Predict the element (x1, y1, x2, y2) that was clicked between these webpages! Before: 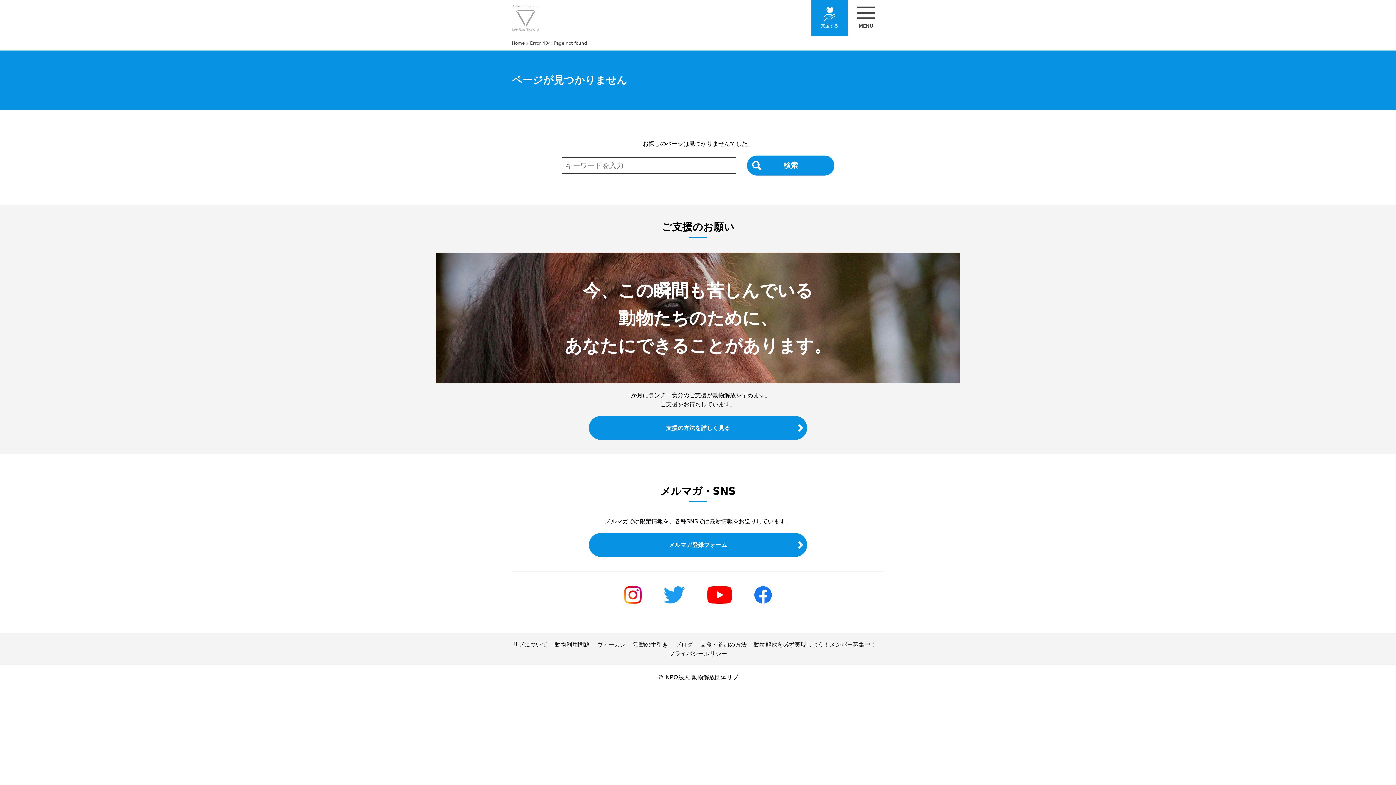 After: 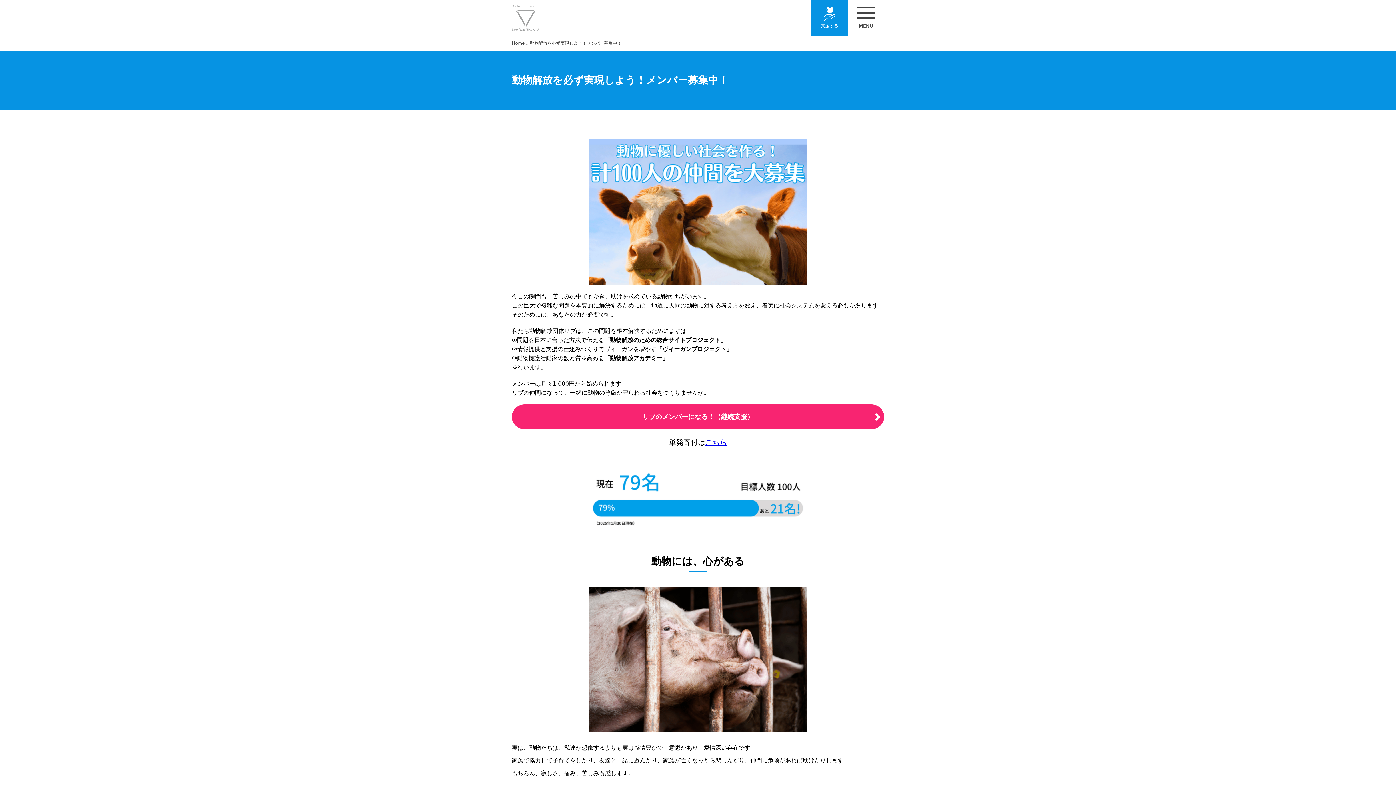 Action: label: 動物解放を必ず実現しよう！メンバー募集中！ bbox: (754, 641, 876, 648)